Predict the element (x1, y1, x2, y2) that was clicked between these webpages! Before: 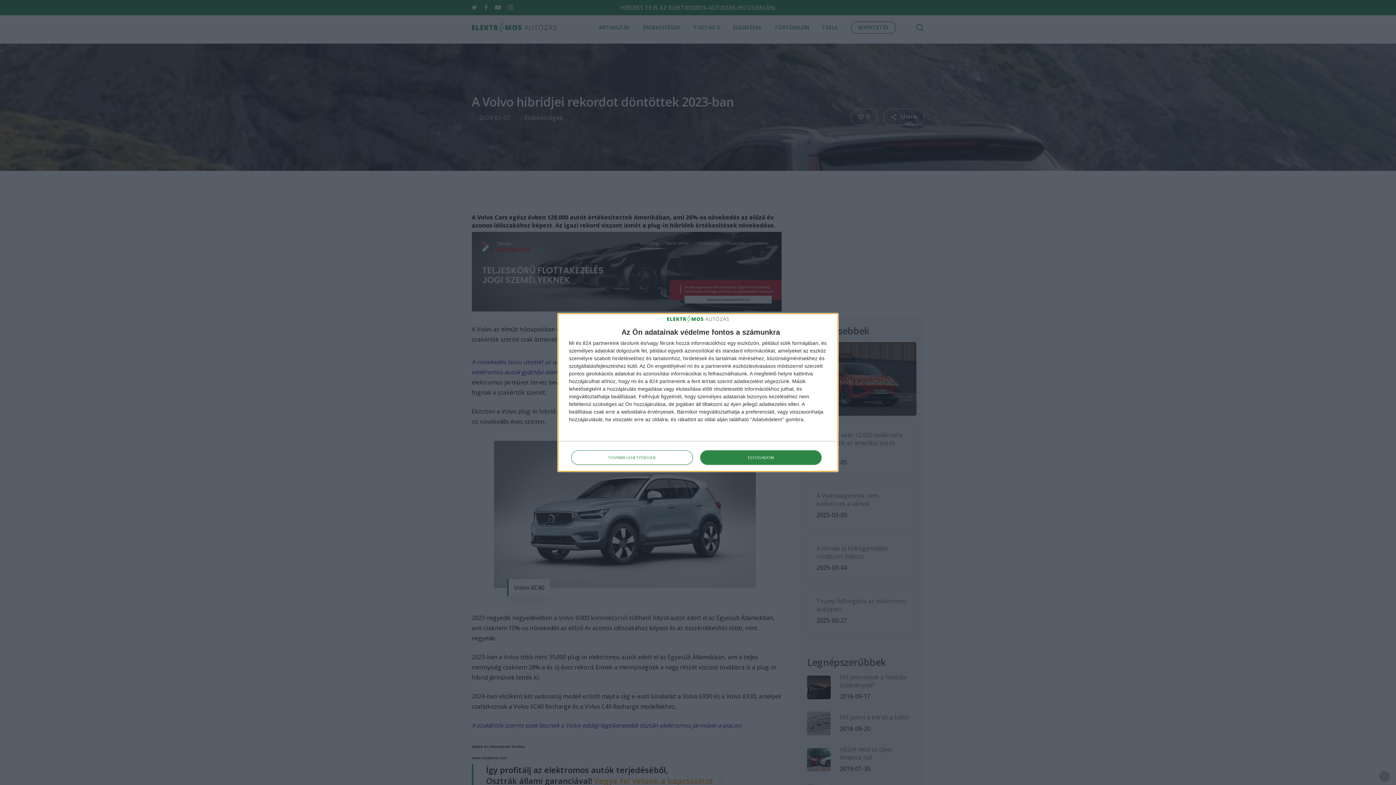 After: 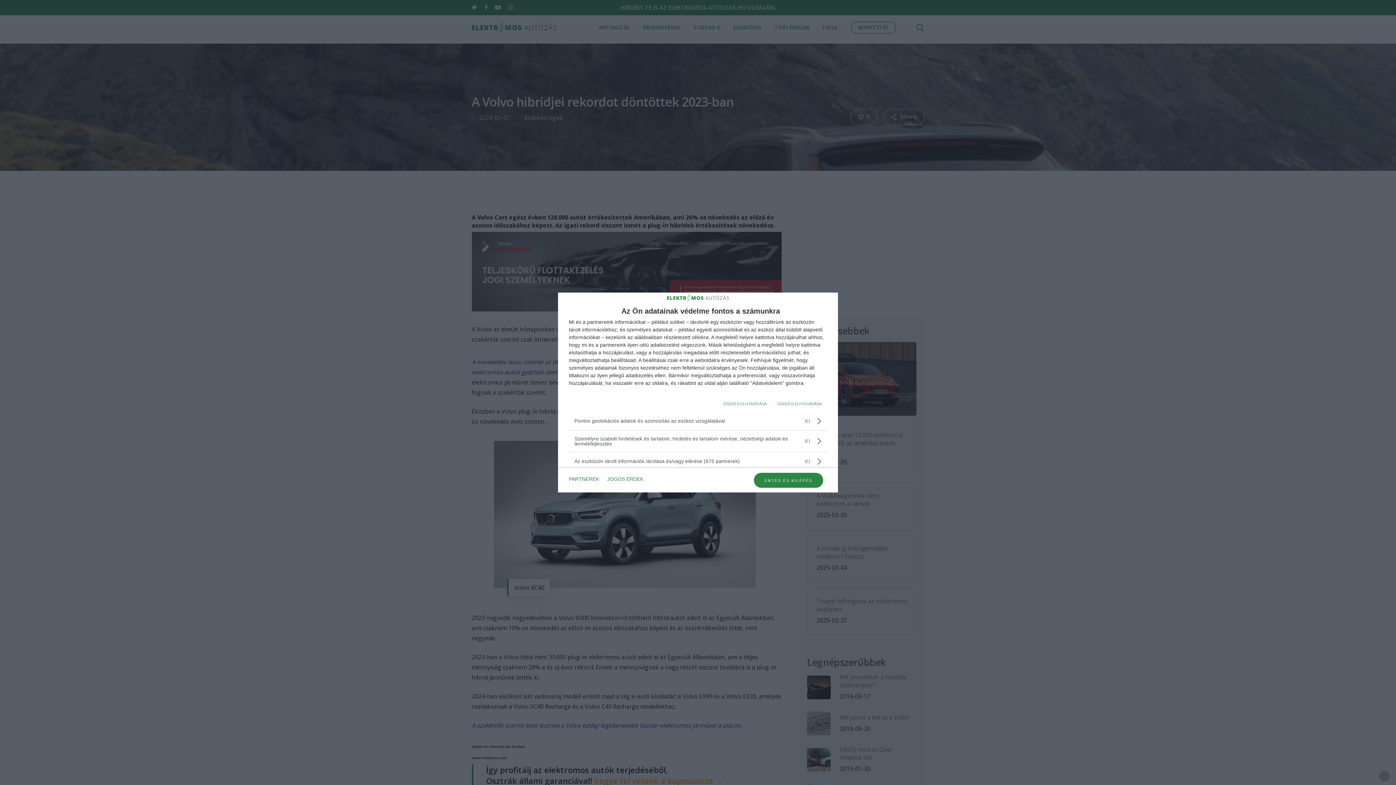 Action: bbox: (571, 450, 692, 465) label: TOVÁBBI LEHETŐSÉGEK